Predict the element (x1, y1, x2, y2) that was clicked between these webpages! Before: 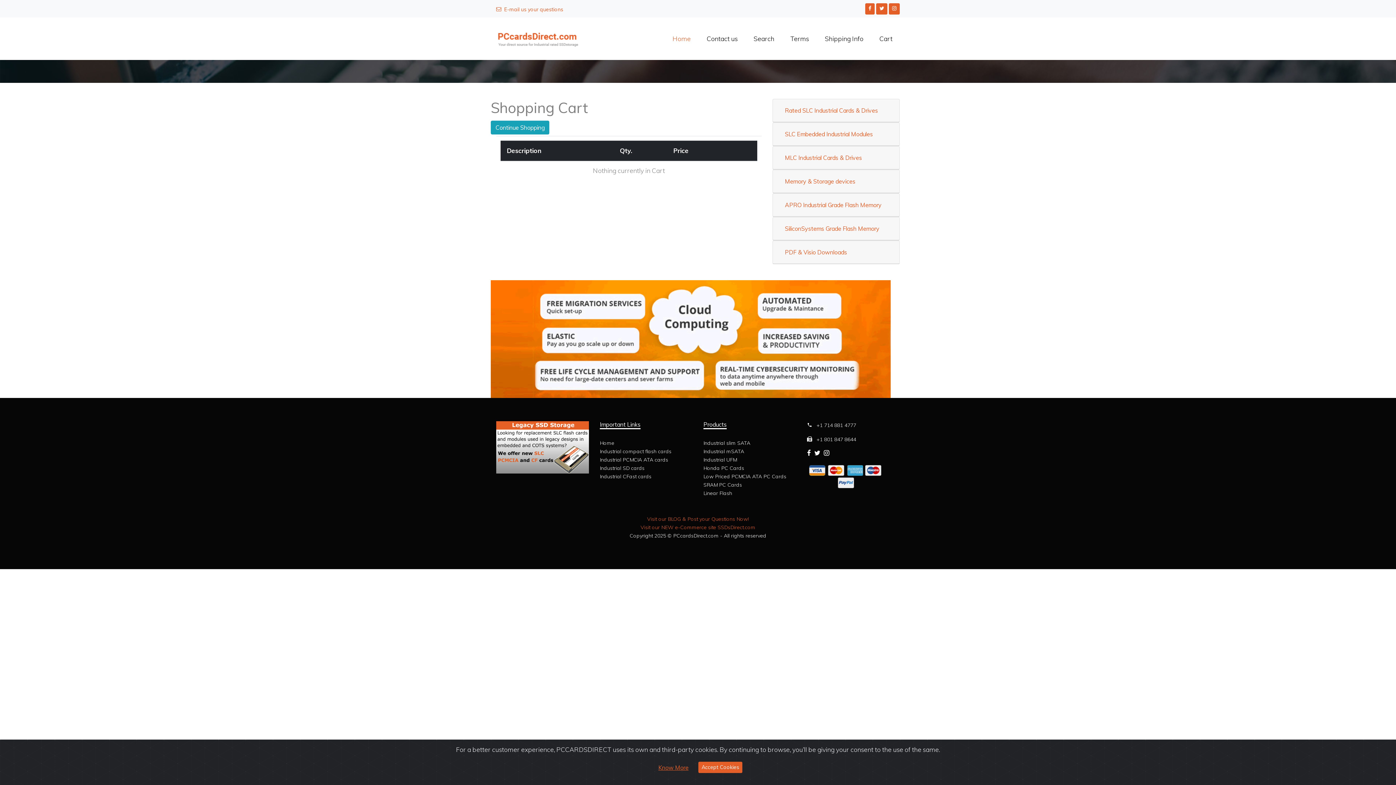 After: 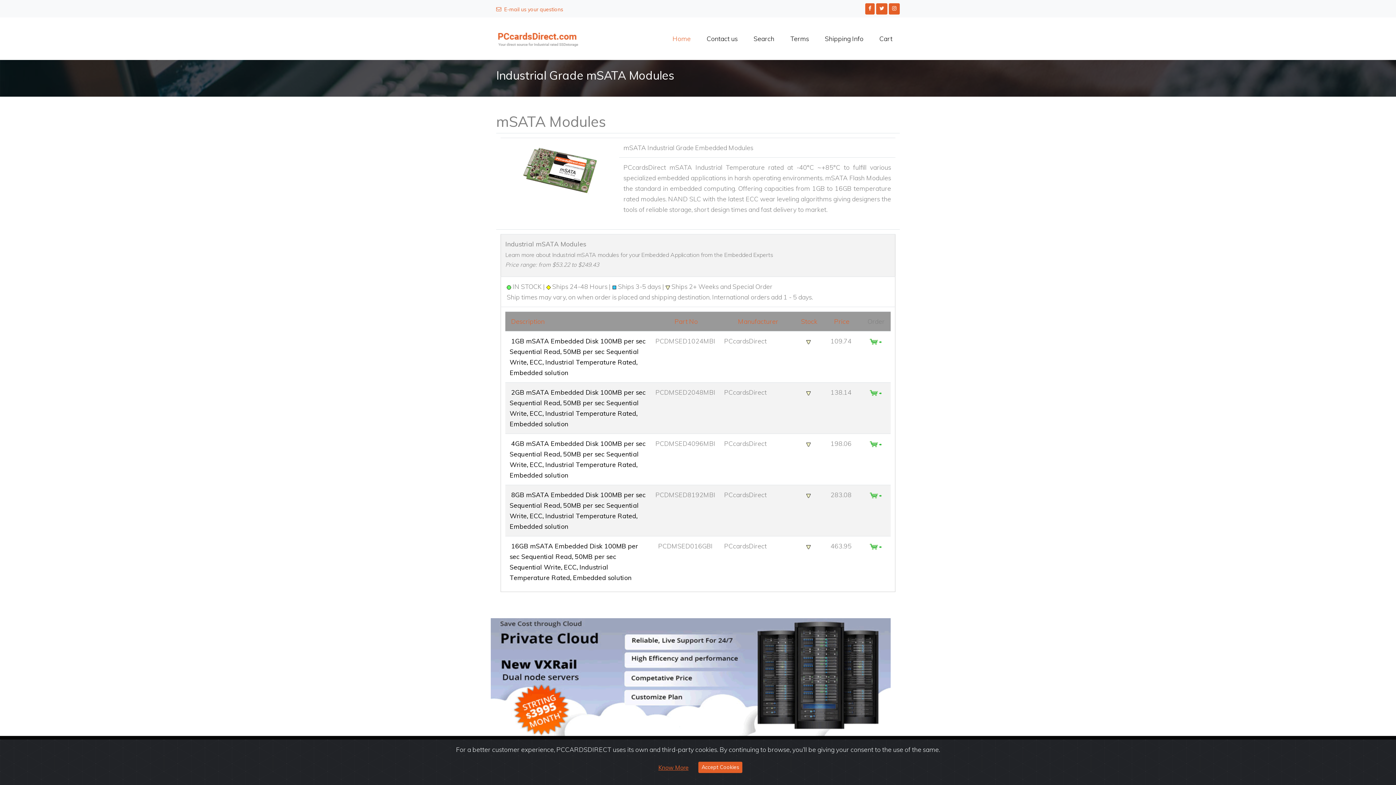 Action: bbox: (703, 448, 744, 455) label: Industrial mSATA